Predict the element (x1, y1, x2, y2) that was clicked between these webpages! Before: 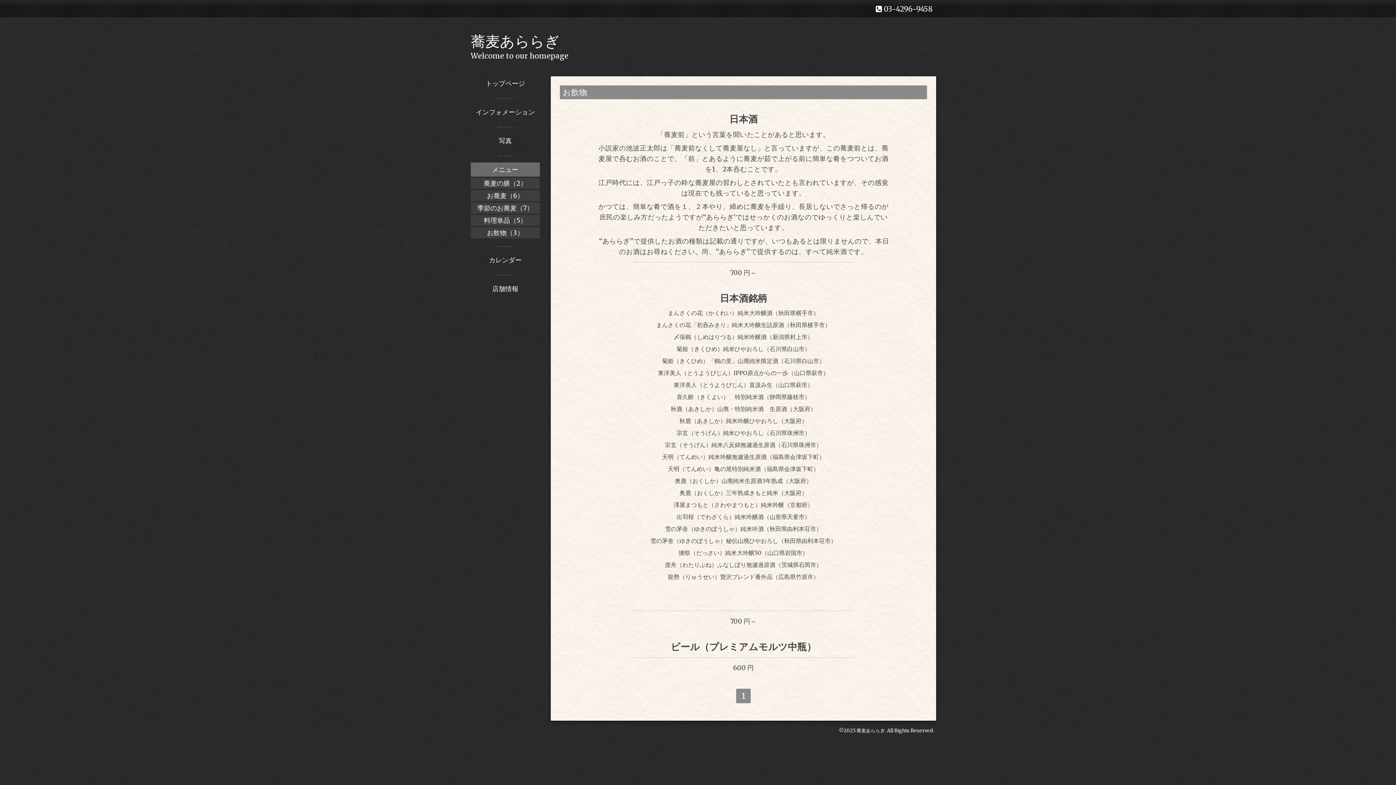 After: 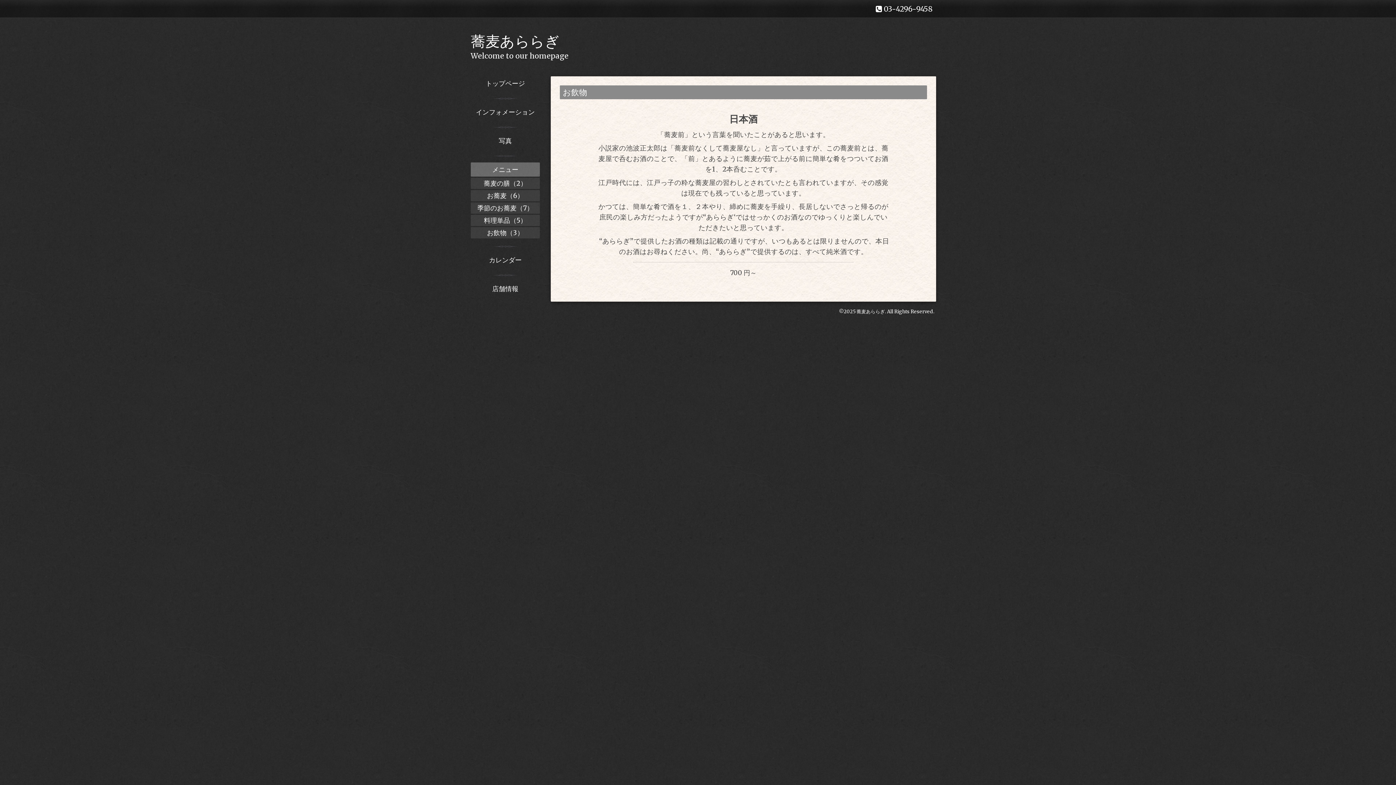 Action: label: 日本酒 bbox: (729, 113, 757, 125)